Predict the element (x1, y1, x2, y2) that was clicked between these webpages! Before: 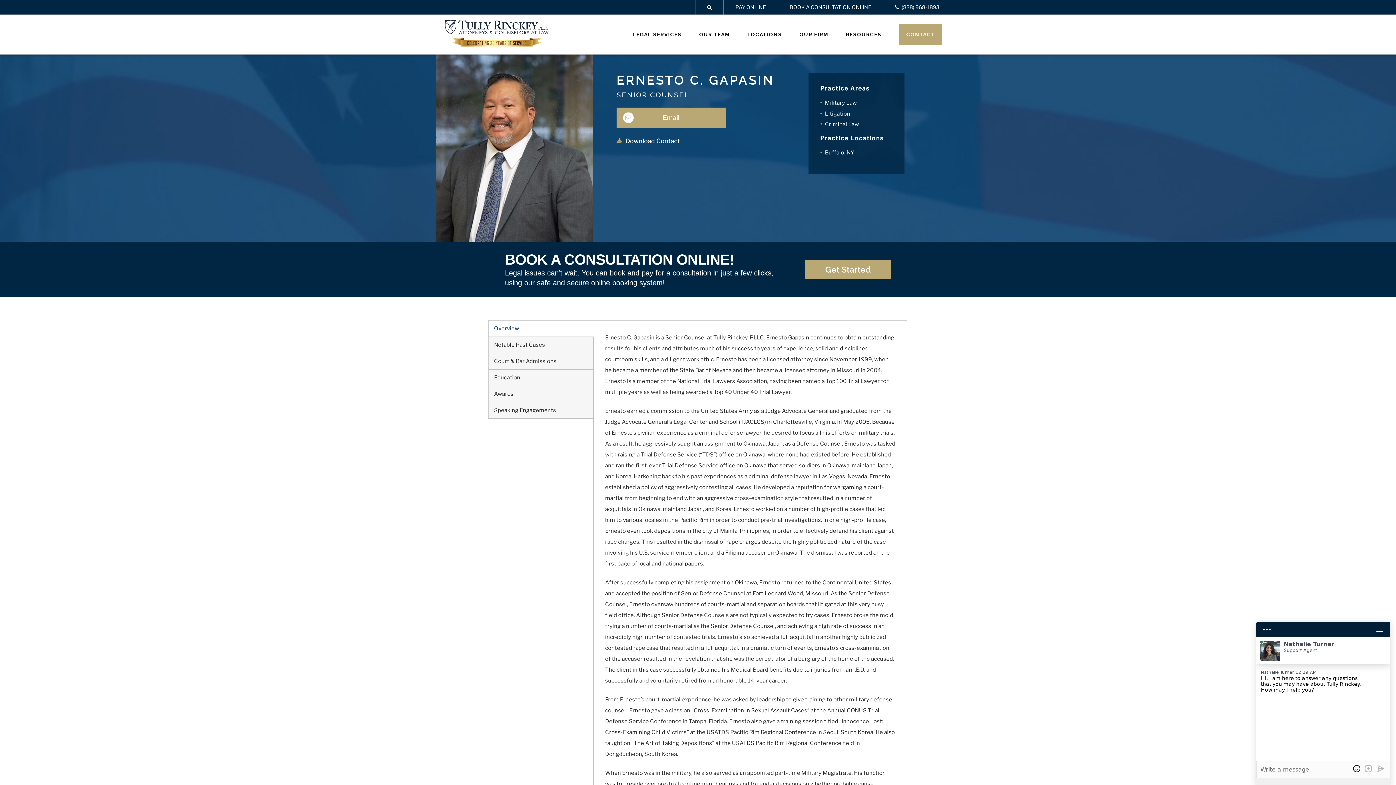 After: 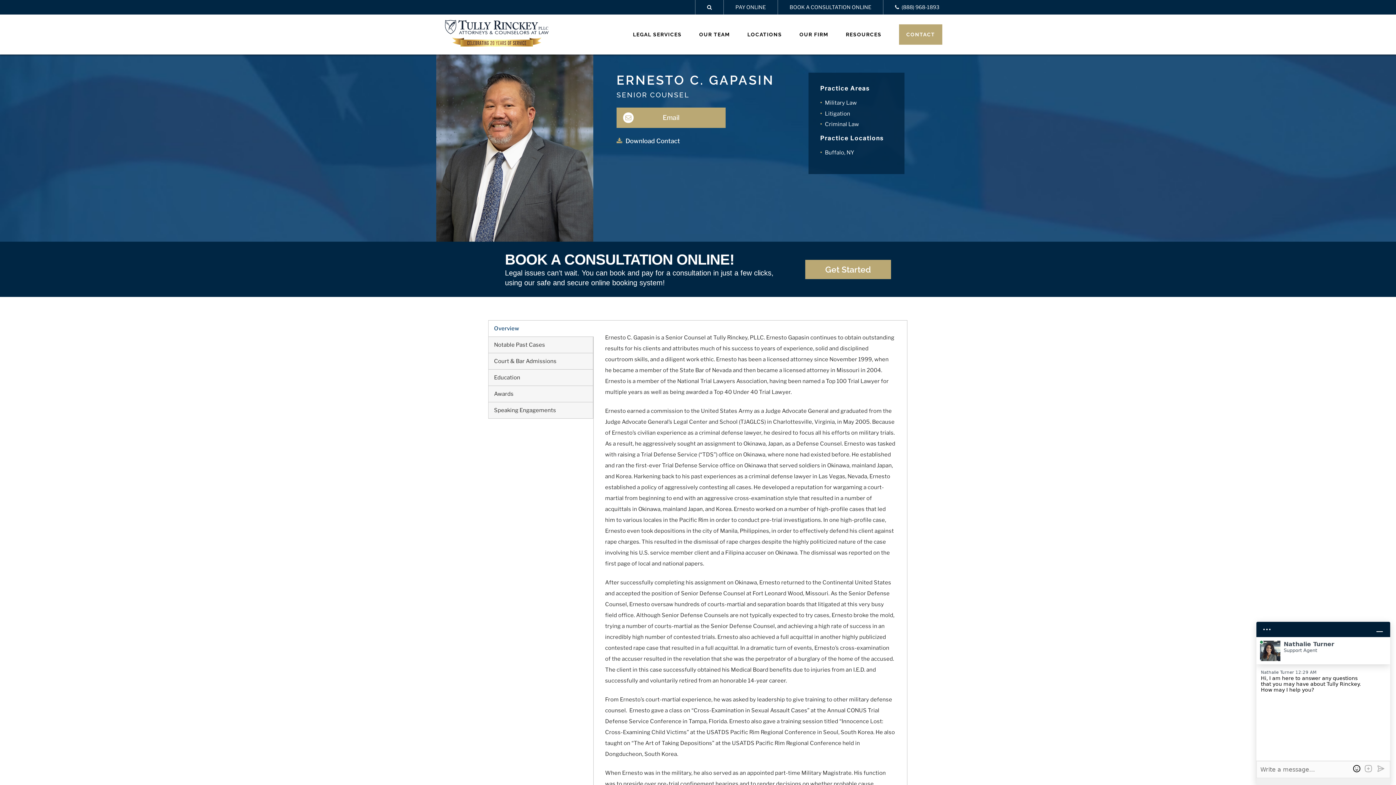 Action: label: (888) 968-1893 bbox: (883, 0, 951, 14)